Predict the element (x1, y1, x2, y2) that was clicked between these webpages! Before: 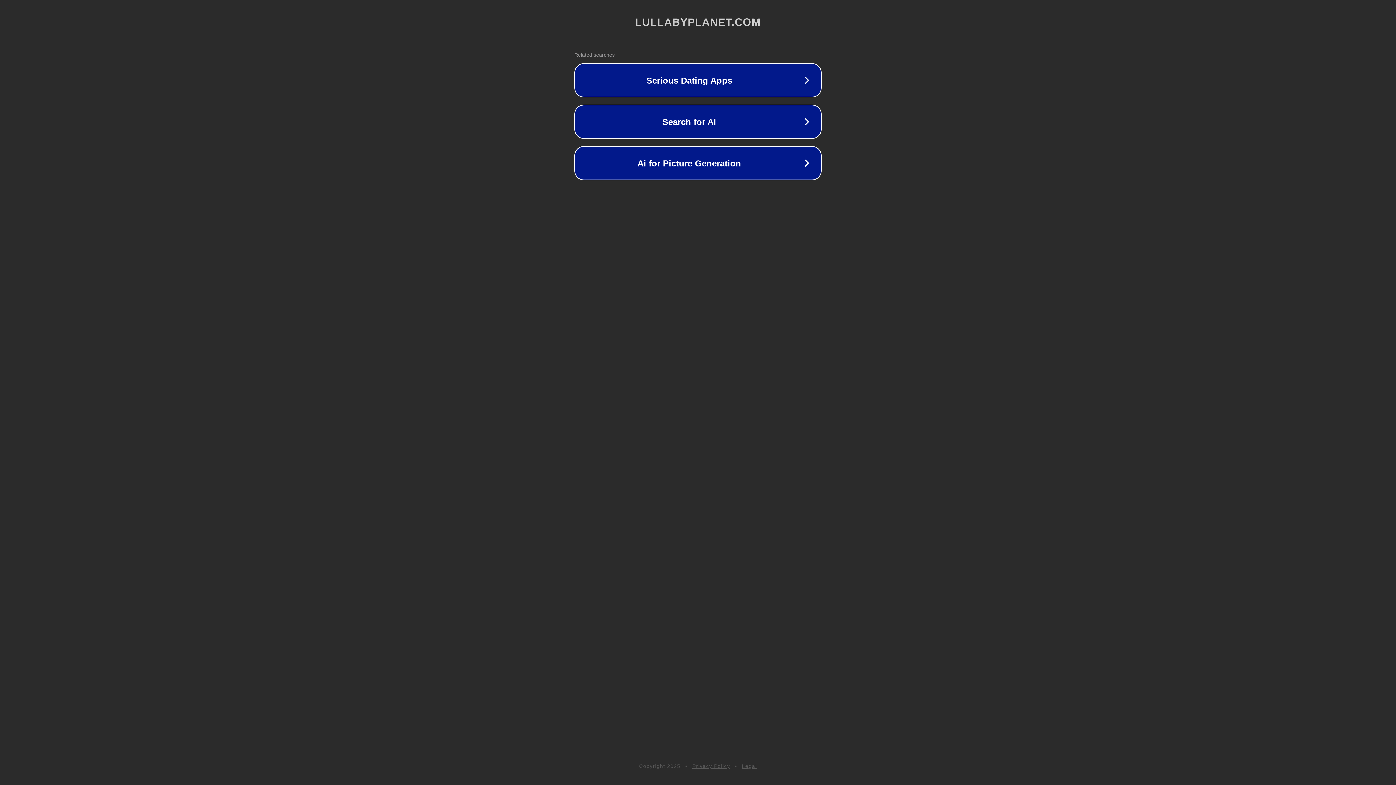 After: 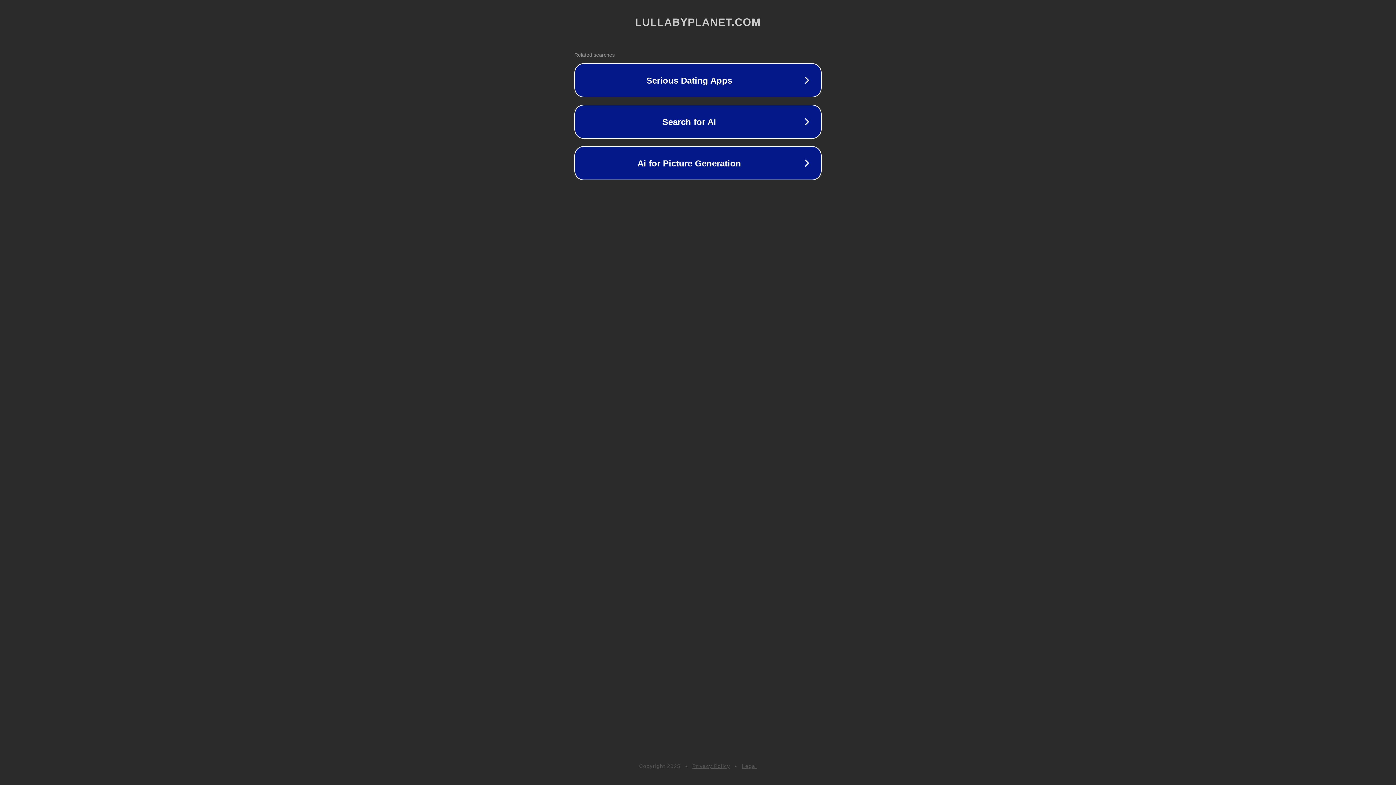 Action: label: Legal bbox: (742, 763, 757, 769)